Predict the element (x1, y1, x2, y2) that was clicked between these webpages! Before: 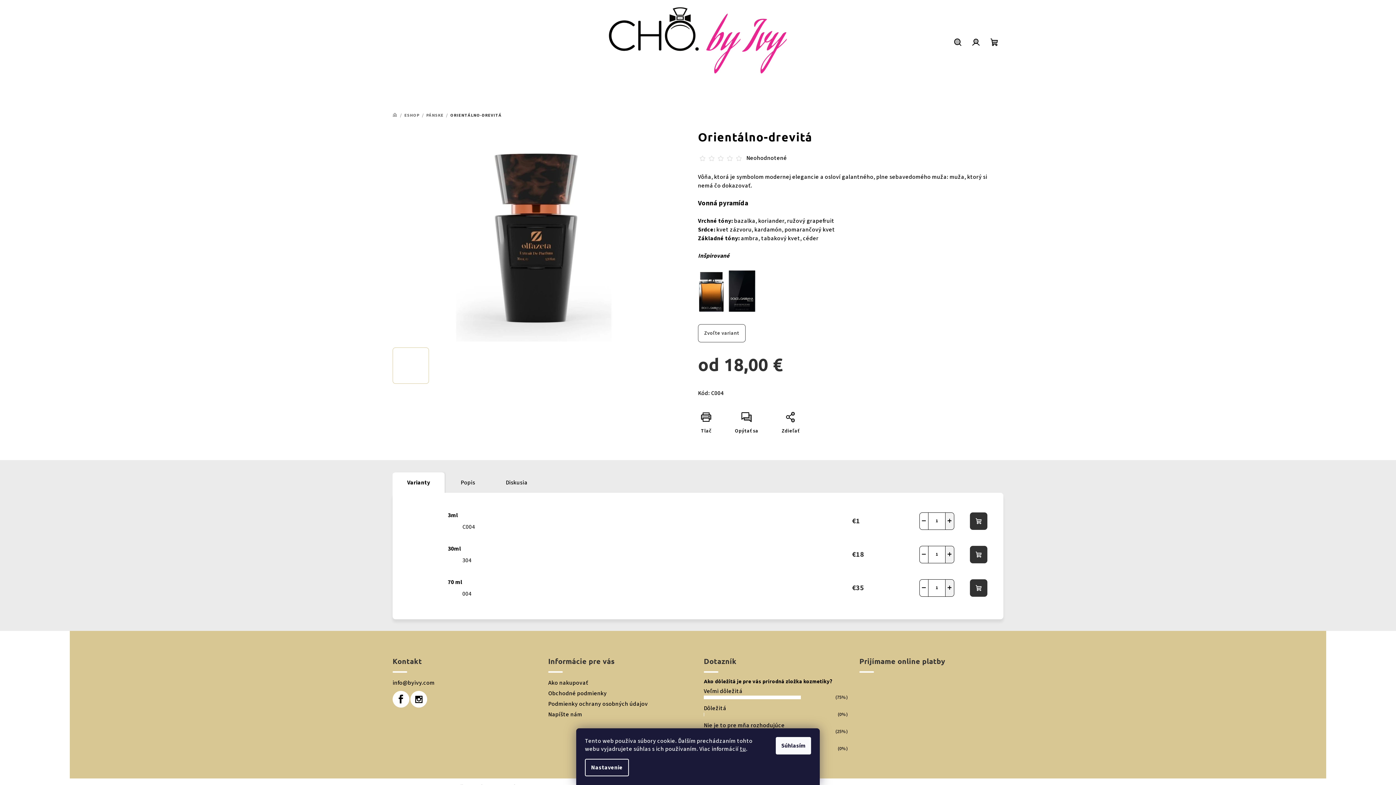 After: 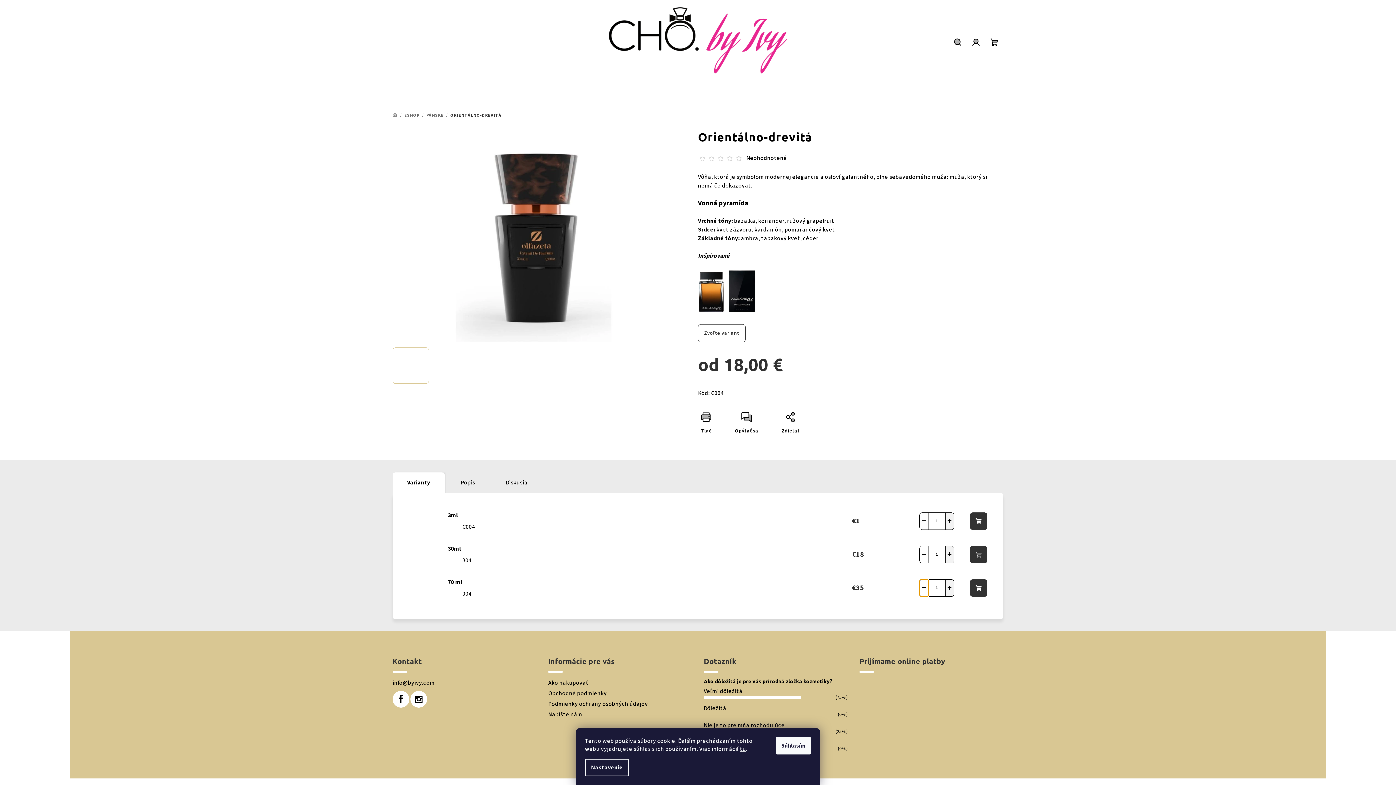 Action: label: Znížiť množstvo o 1 bbox: (919, 579, 928, 596)